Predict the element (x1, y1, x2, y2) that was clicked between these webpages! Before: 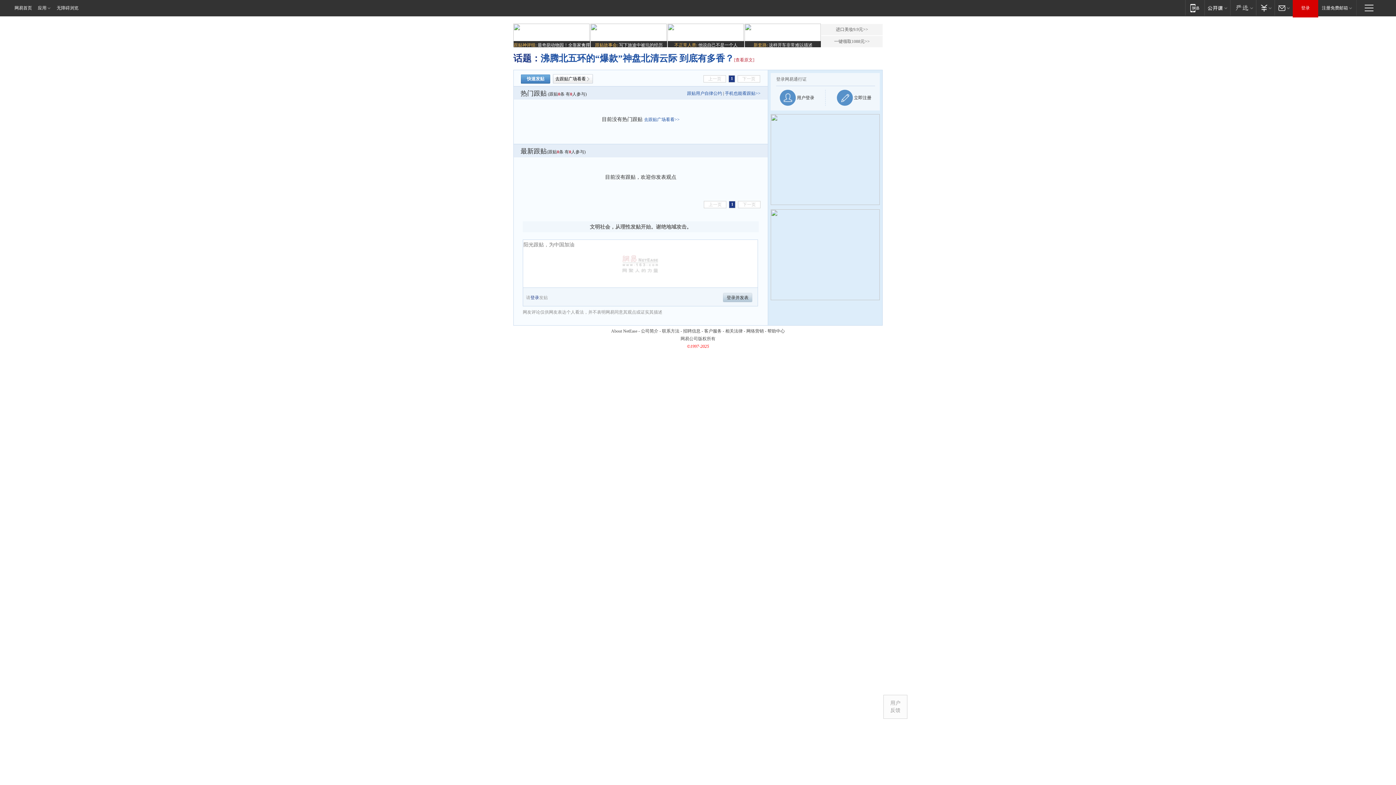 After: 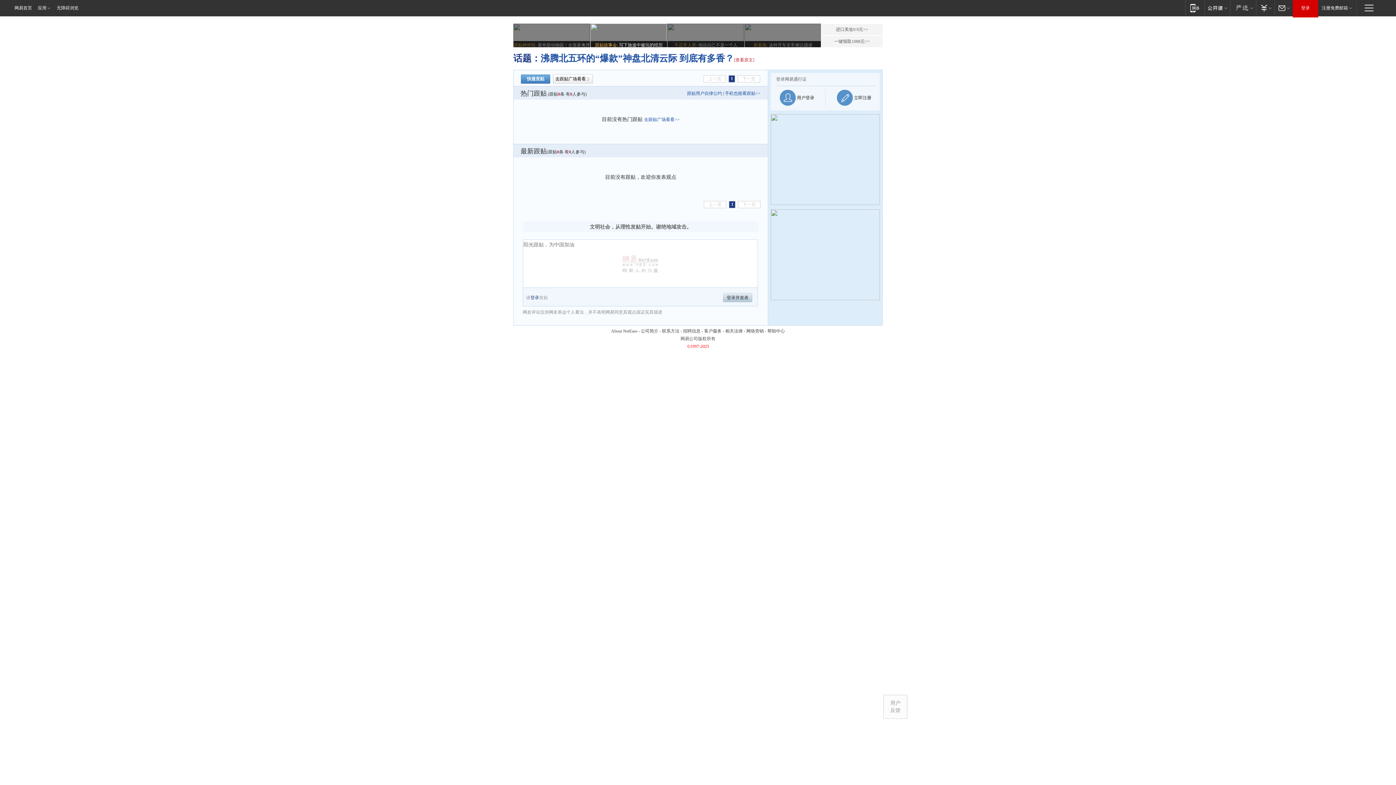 Action: bbox: (590, 23, 666, 48) label: 跟贴故事会: 写下旅途中被坑的经历